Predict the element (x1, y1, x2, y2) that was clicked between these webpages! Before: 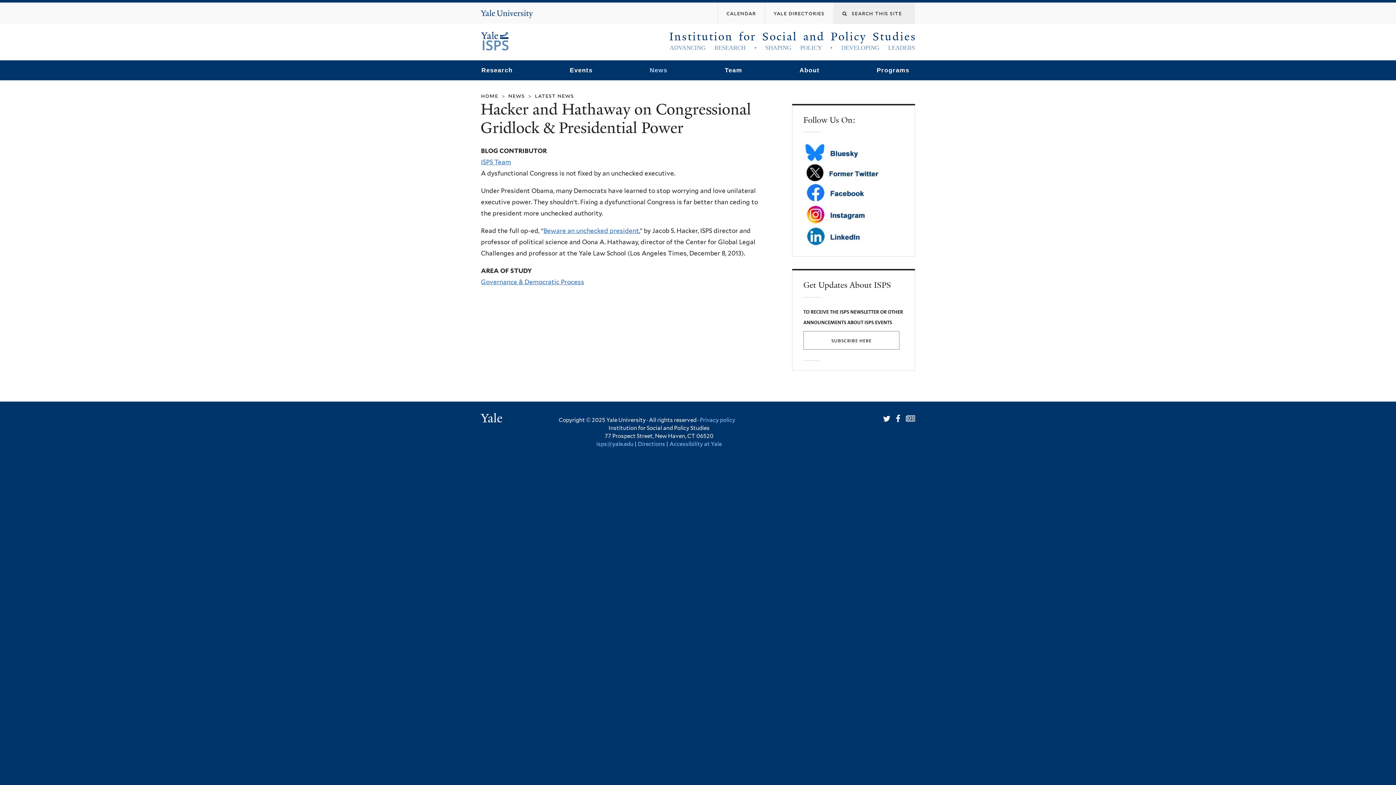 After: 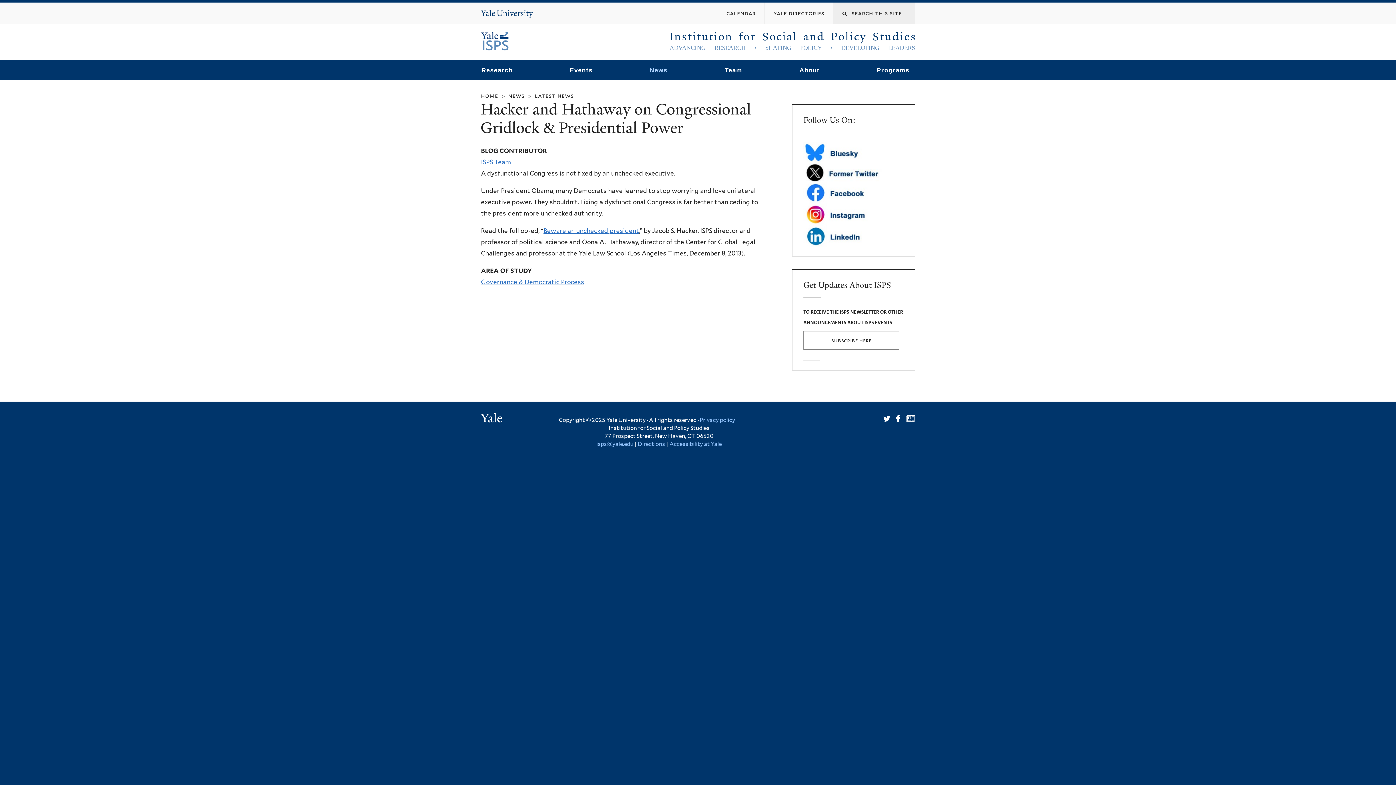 Action: bbox: (803, 237, 876, 245)